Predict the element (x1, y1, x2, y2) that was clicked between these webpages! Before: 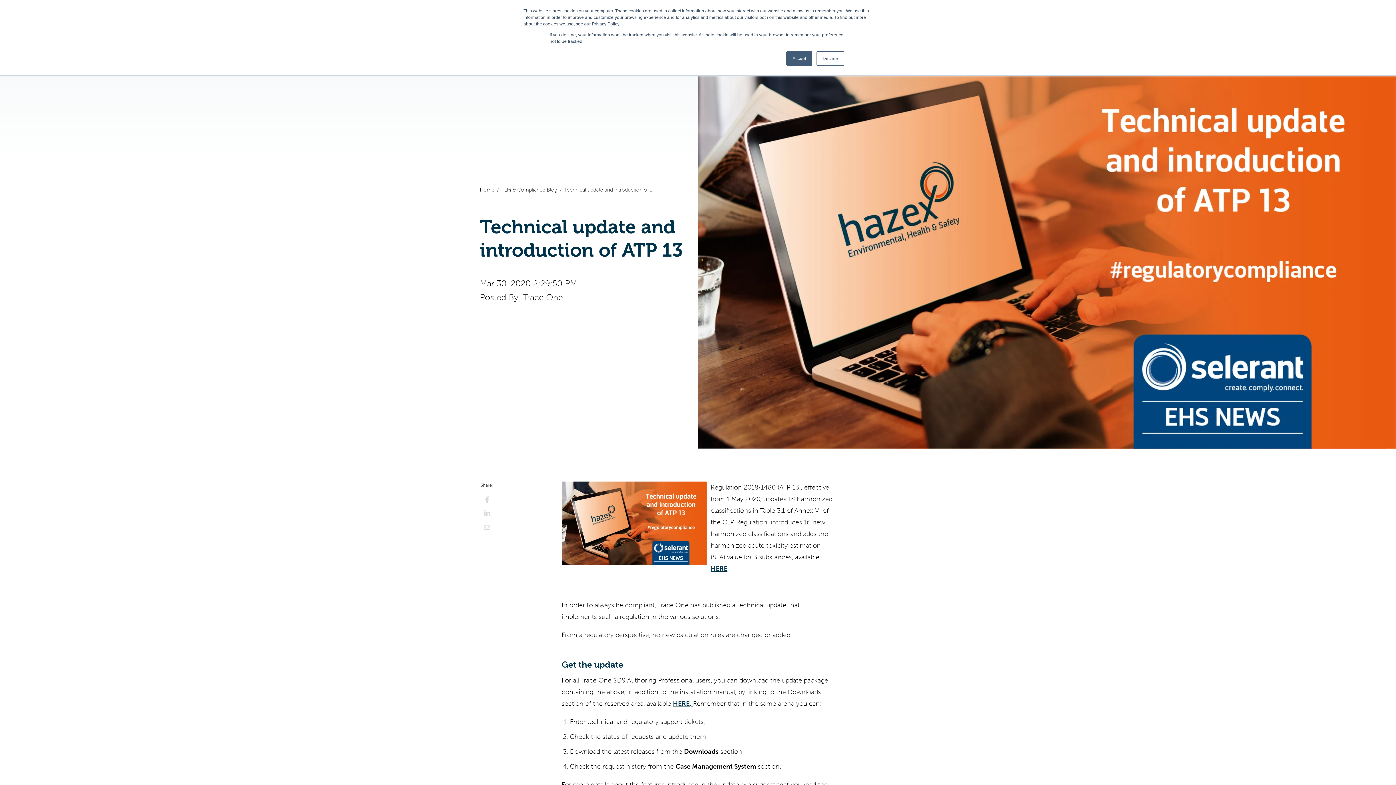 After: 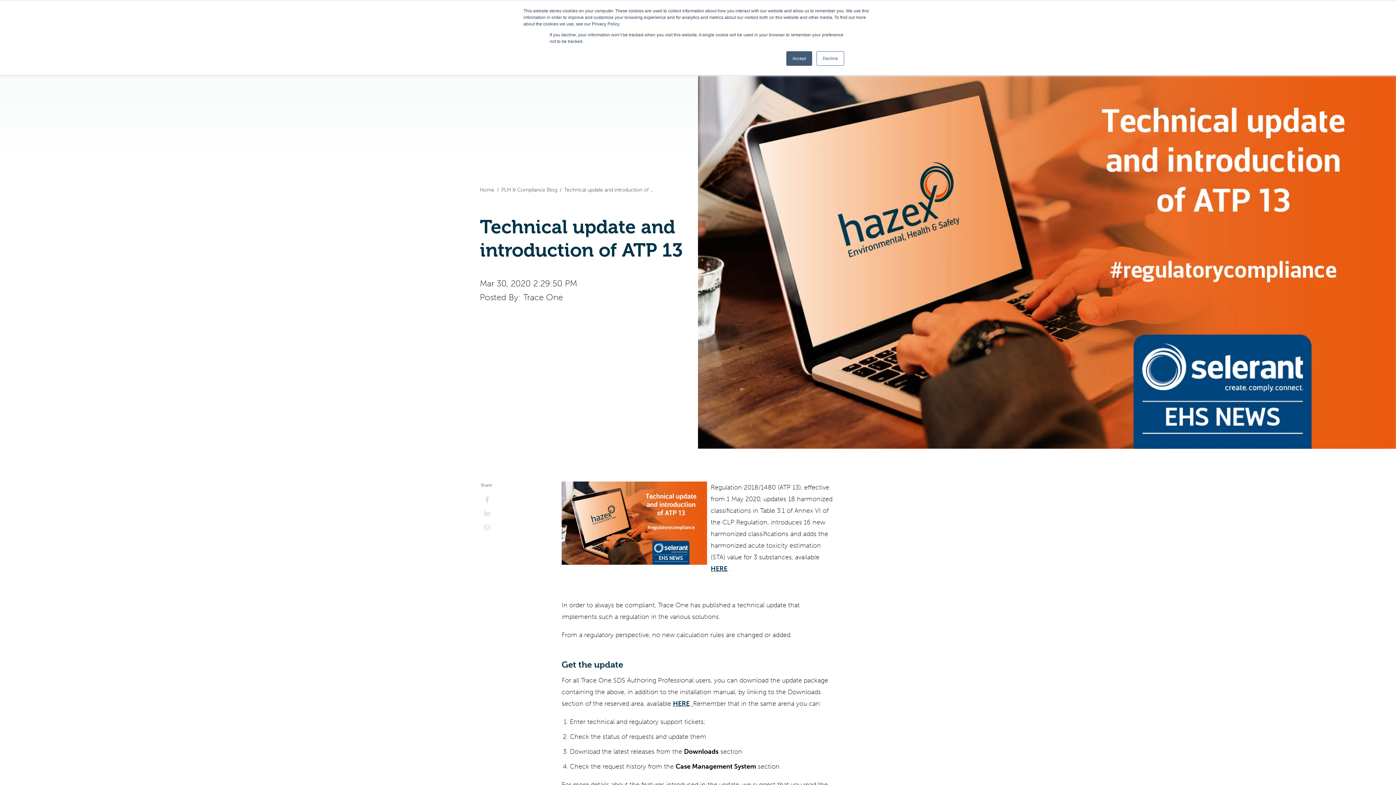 Action: bbox: (673, 700, 689, 708) label: HERE